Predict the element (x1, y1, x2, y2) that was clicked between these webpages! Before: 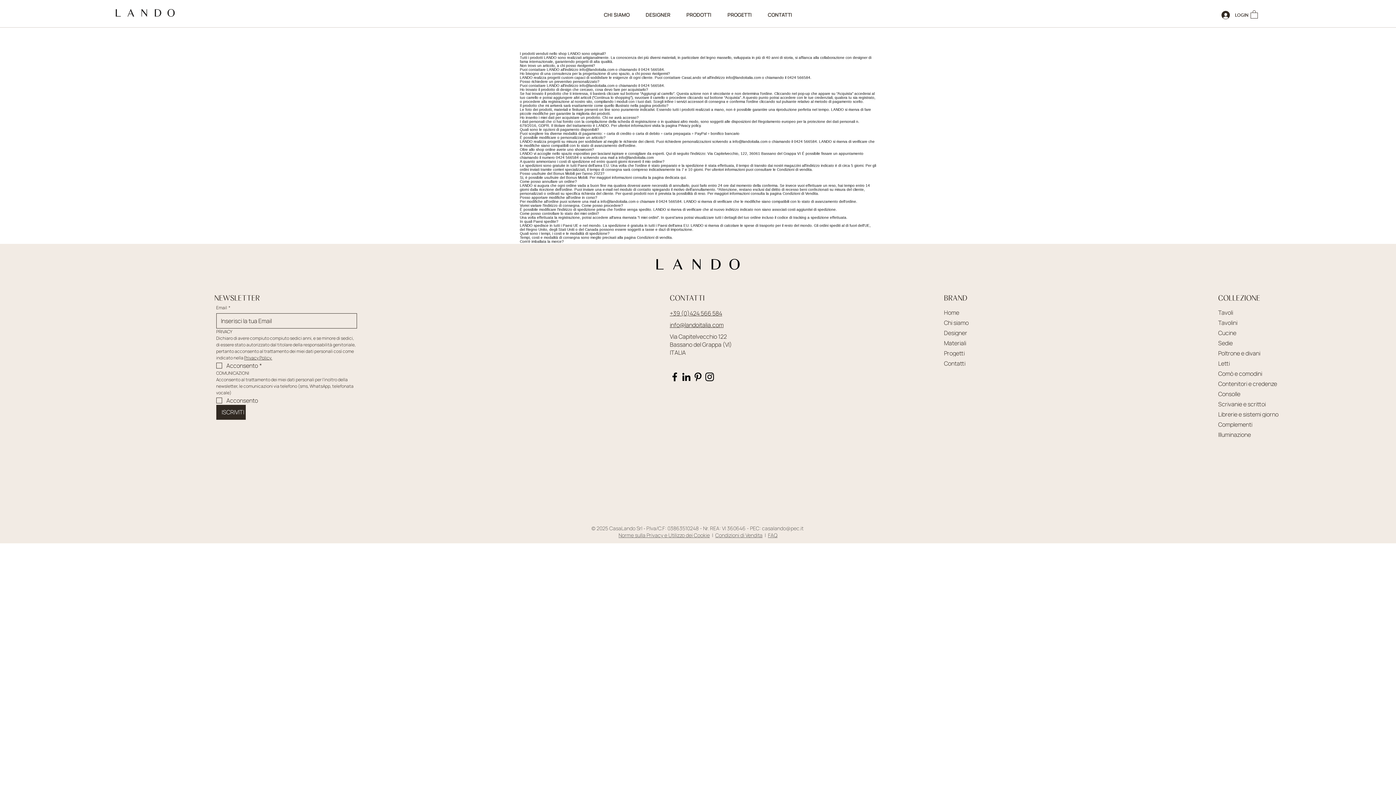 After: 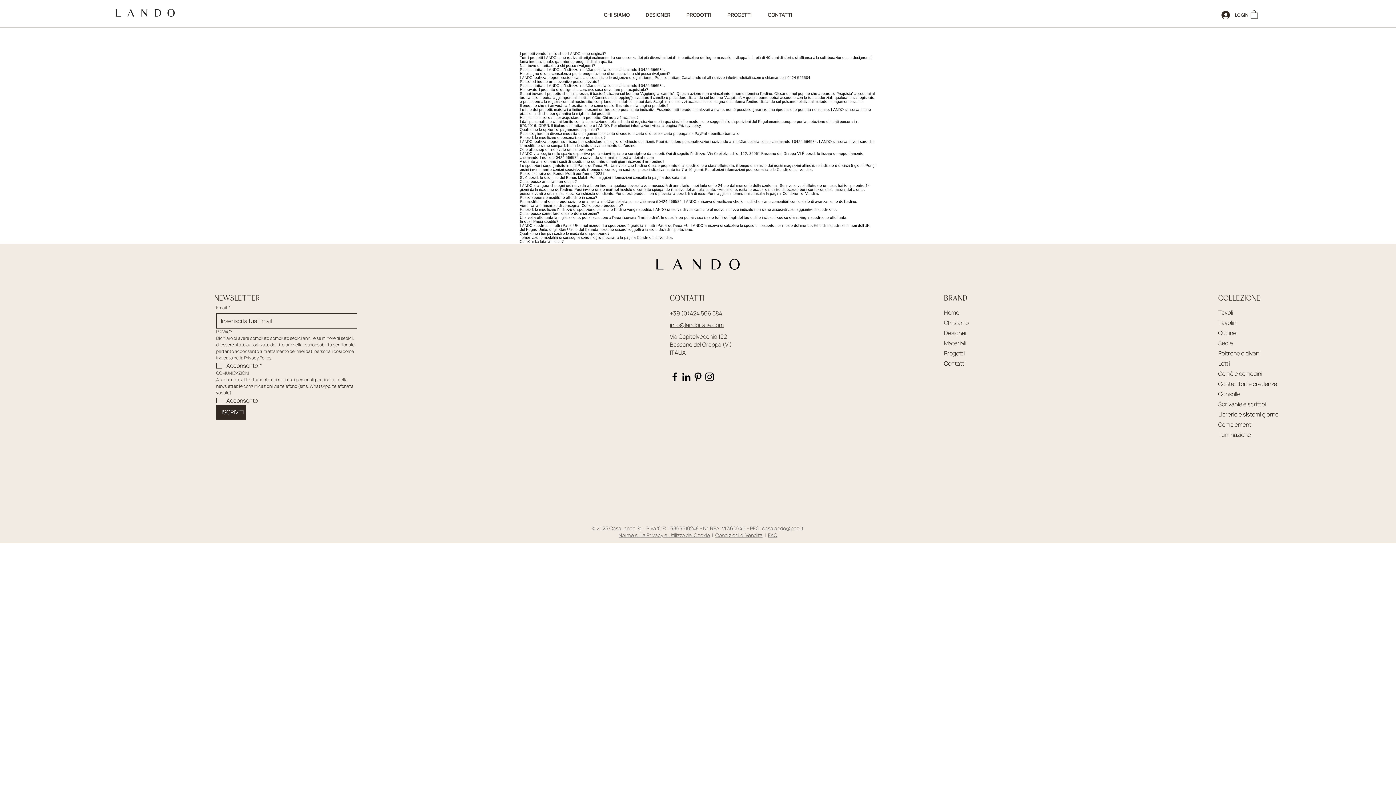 Action: label: FAQ bbox: (768, 531, 777, 538)